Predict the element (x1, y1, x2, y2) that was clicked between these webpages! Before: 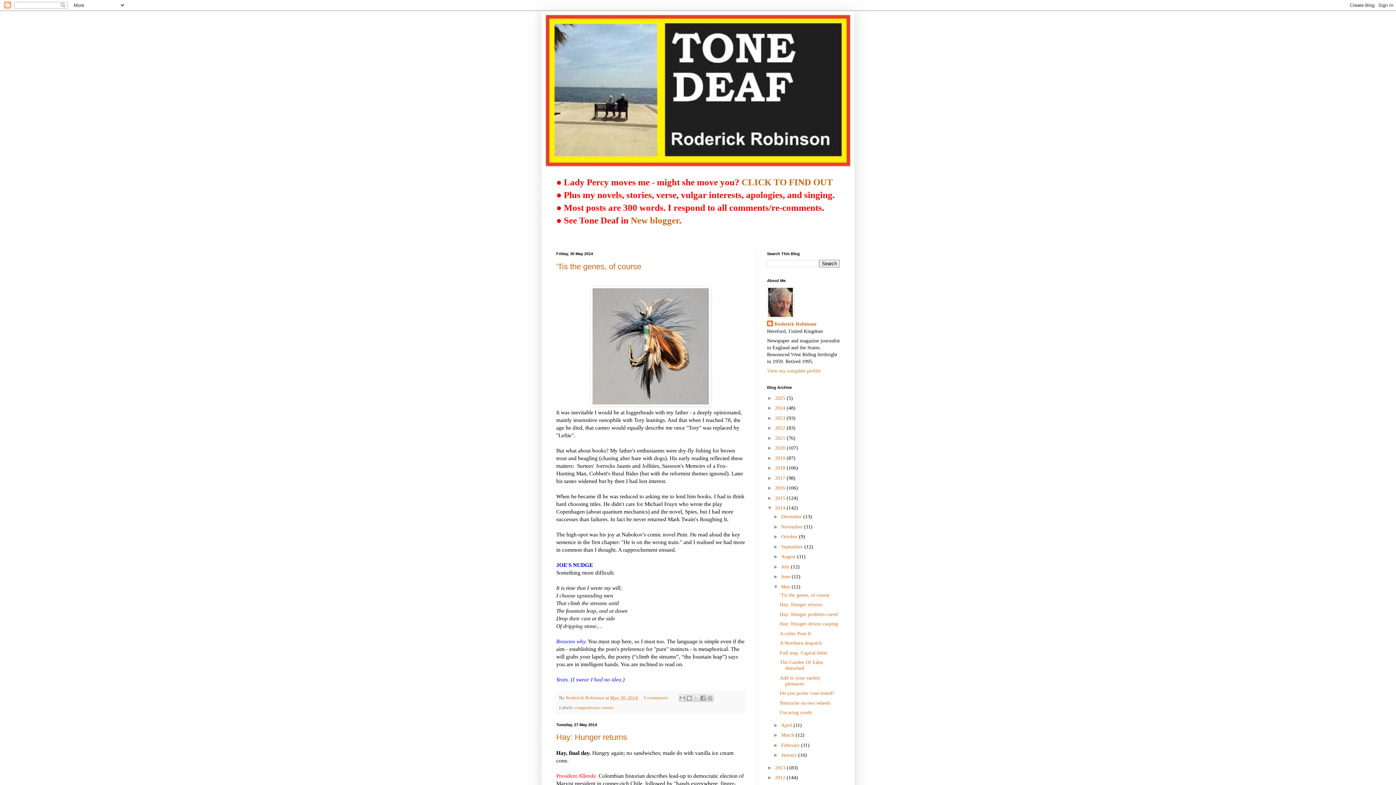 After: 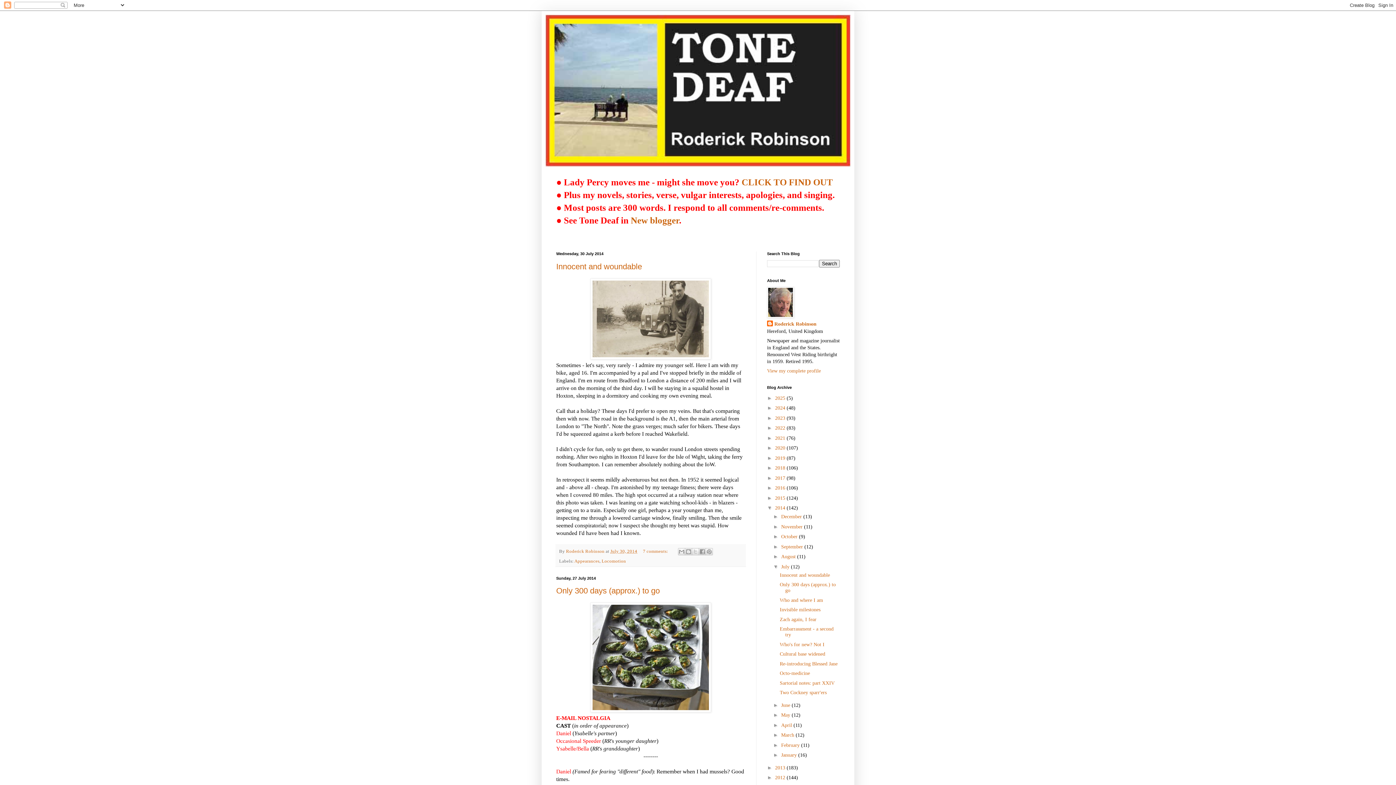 Action: bbox: (781, 564, 791, 569) label: July 